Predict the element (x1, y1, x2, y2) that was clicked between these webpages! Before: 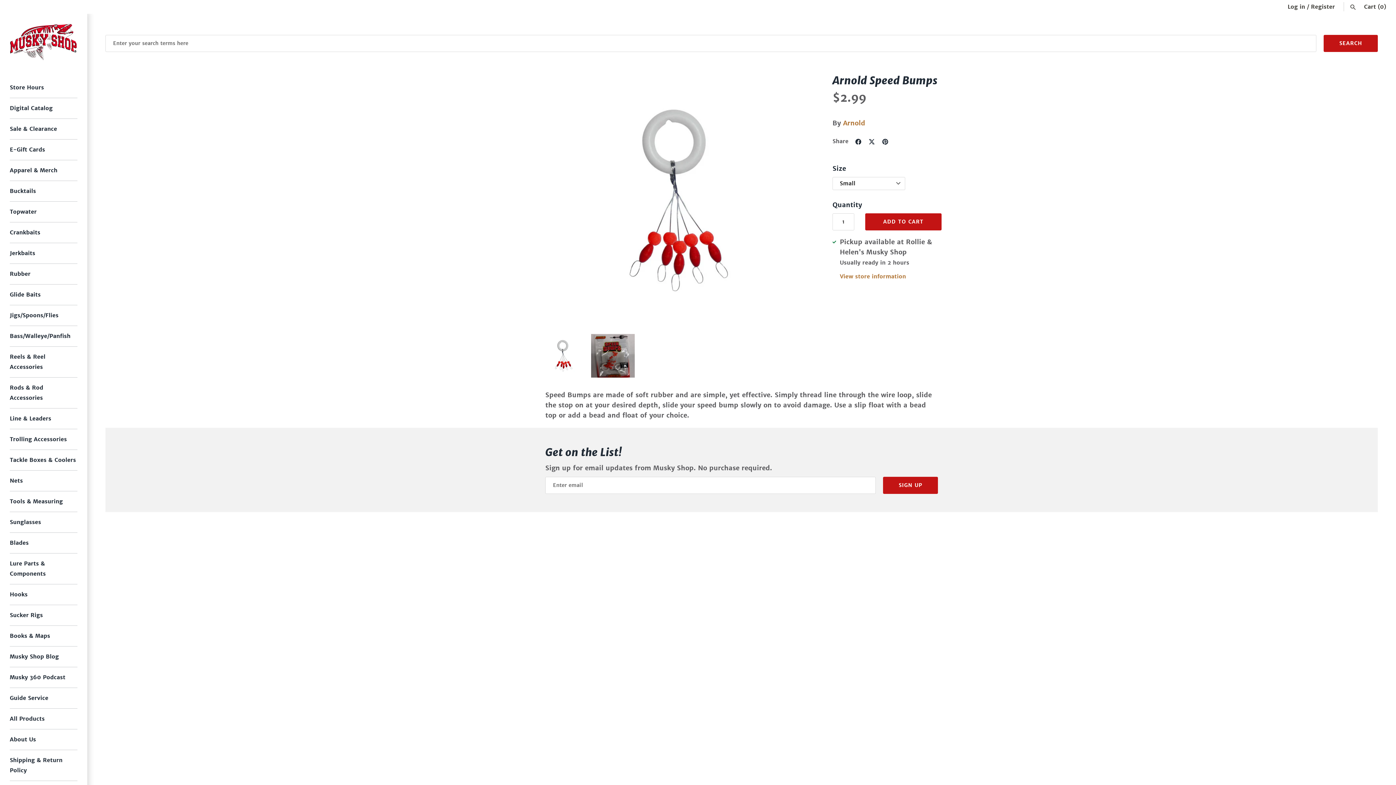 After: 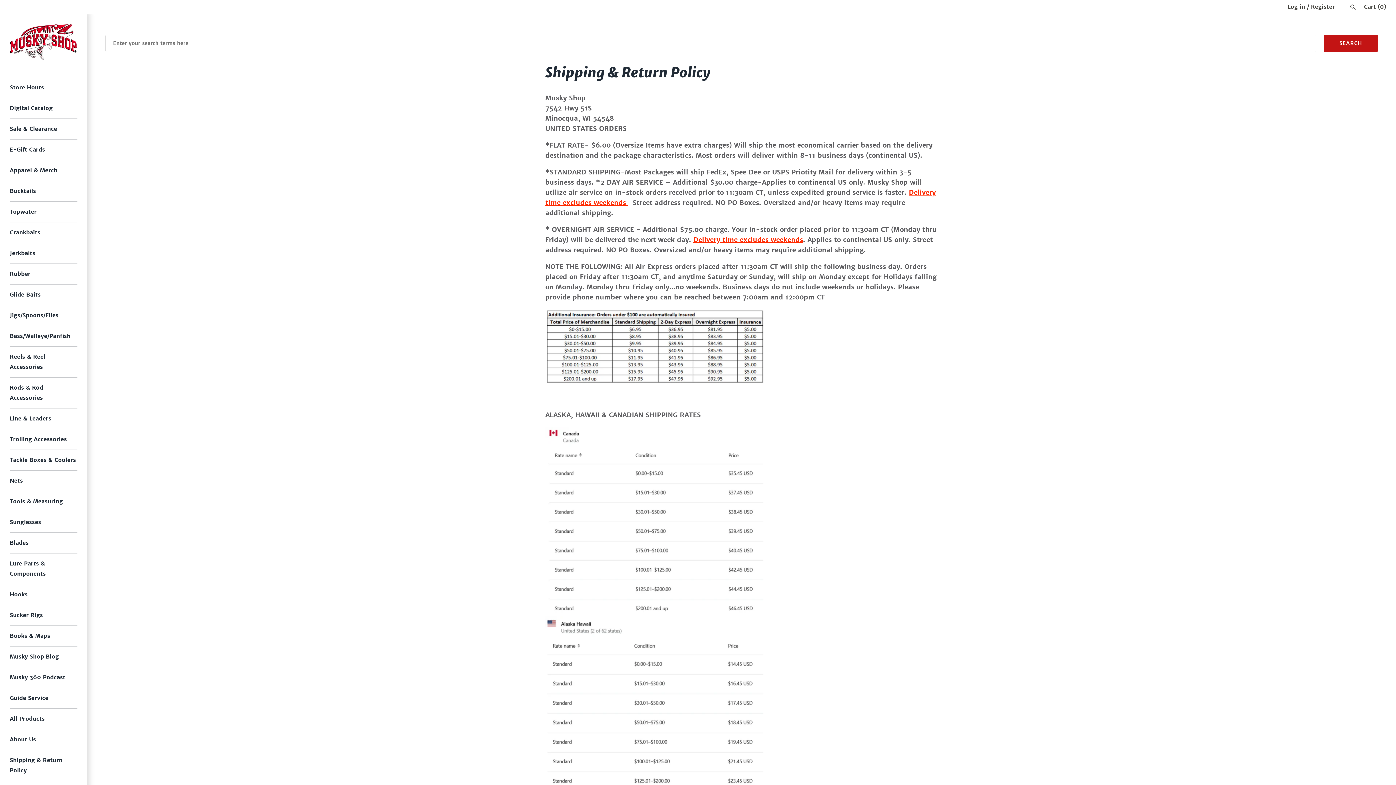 Action: label: Shipping & Return Policy bbox: (9, 750, 77, 781)